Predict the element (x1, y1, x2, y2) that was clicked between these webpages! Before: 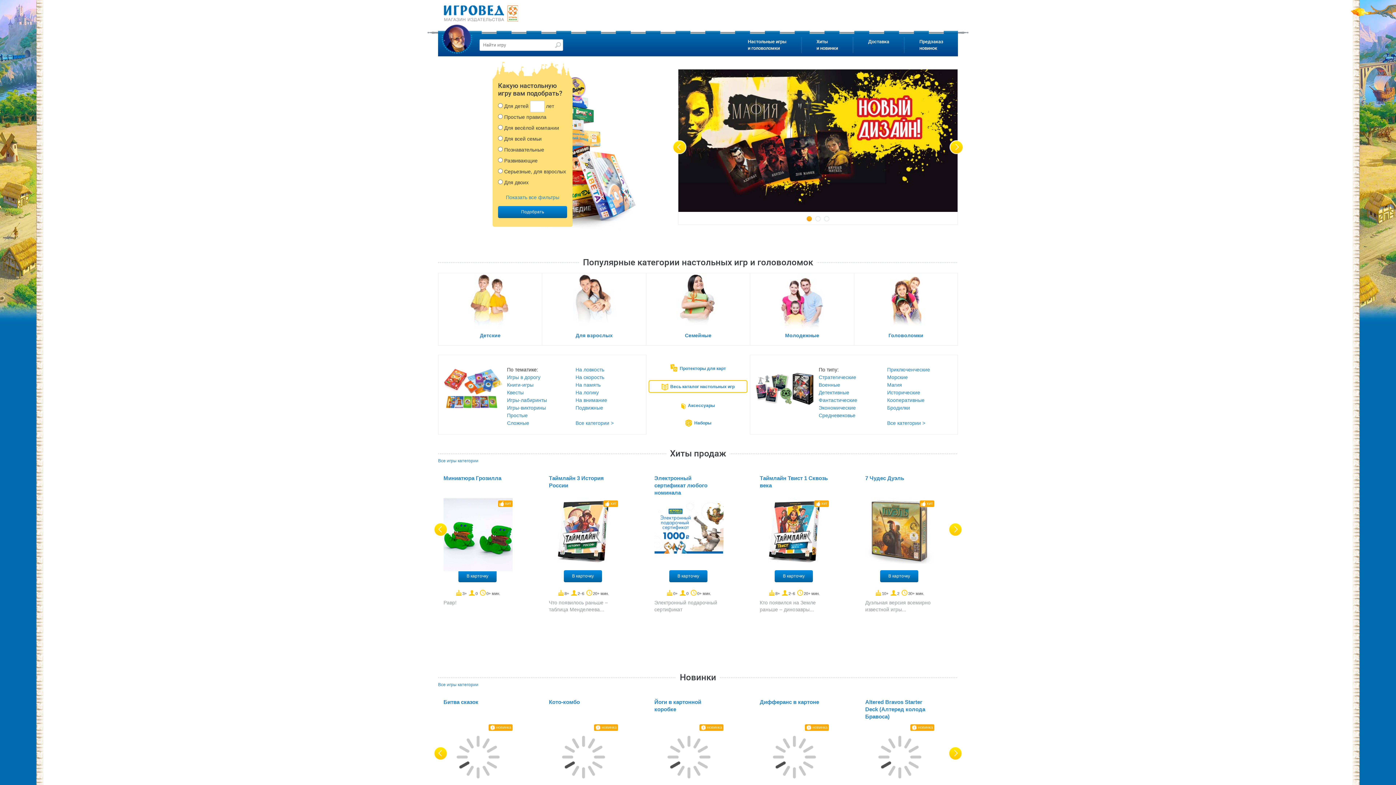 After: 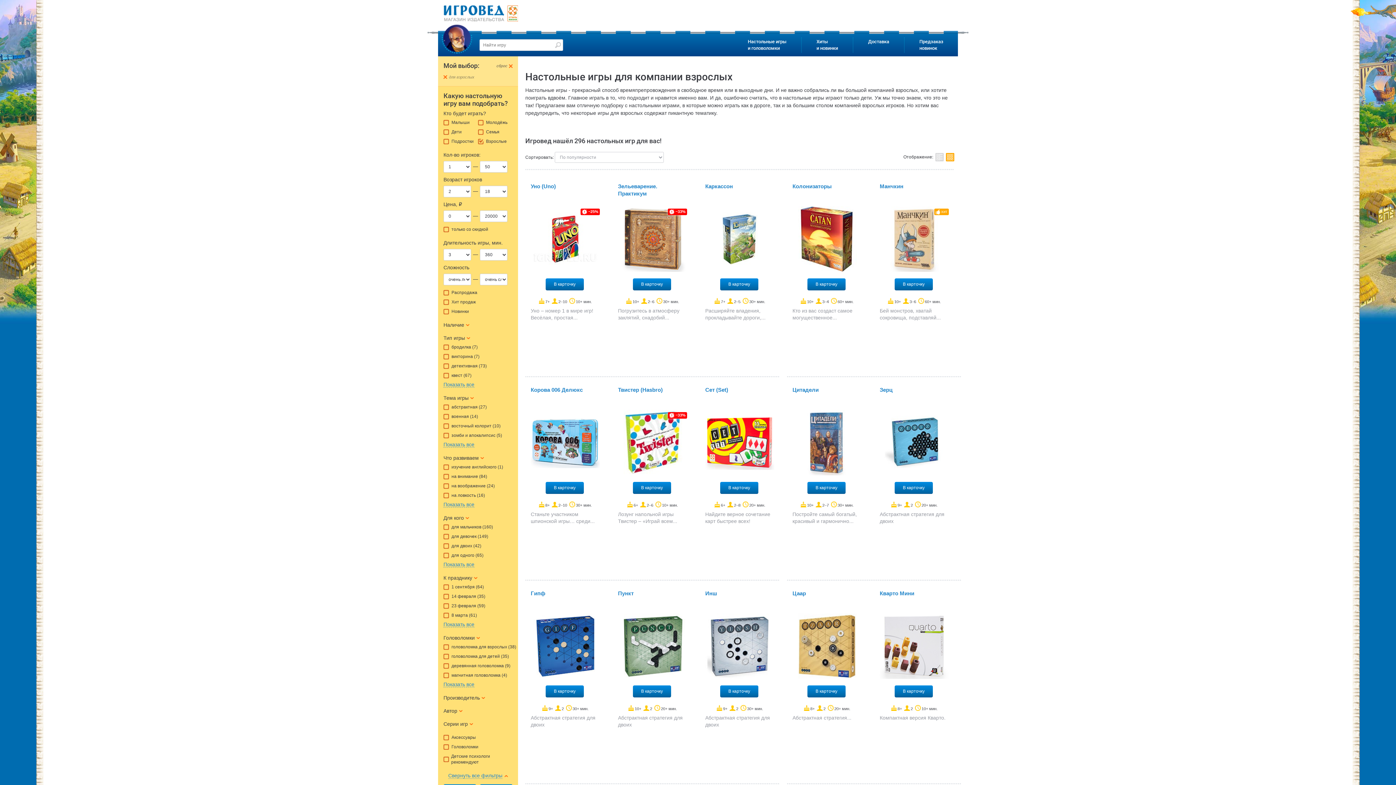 Action: label: Для взрослых bbox: (575, 332, 612, 338)